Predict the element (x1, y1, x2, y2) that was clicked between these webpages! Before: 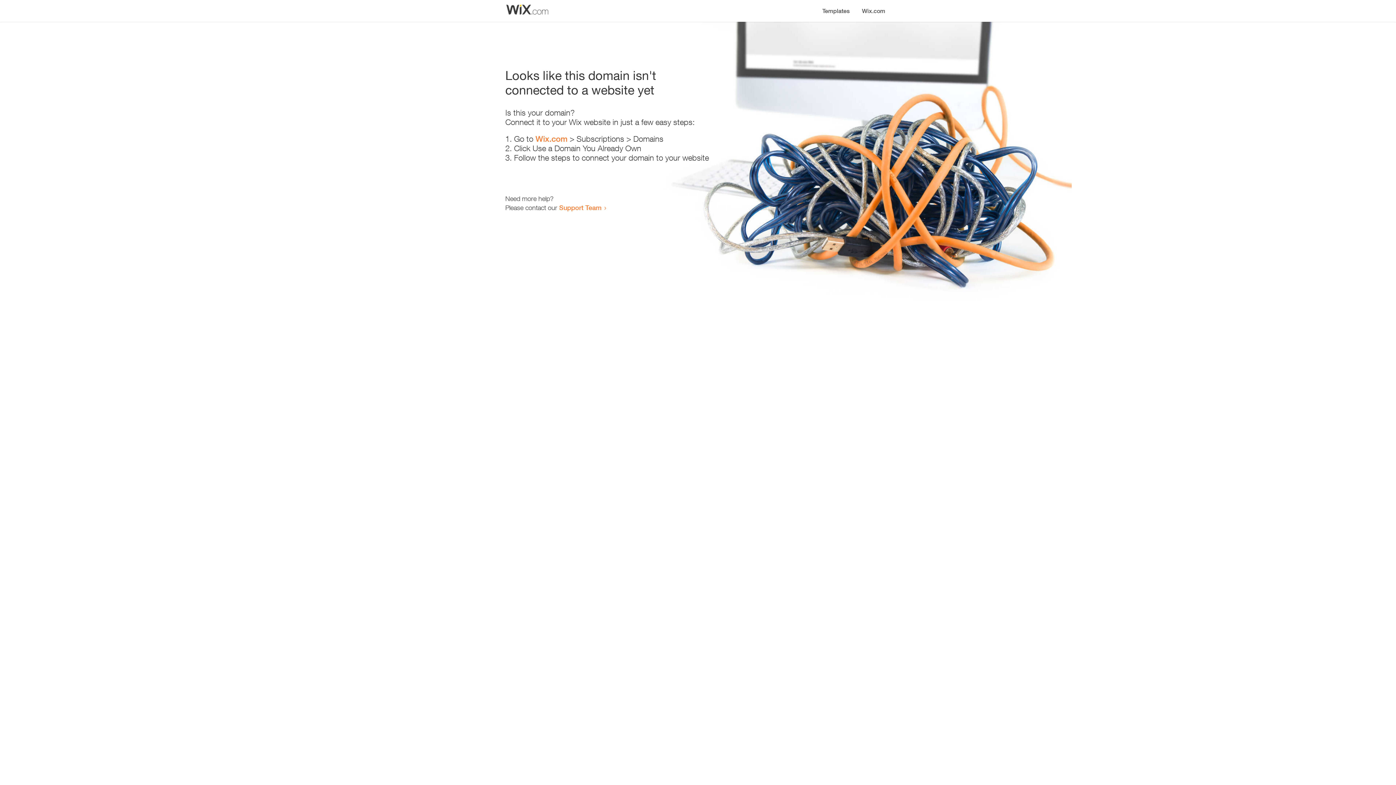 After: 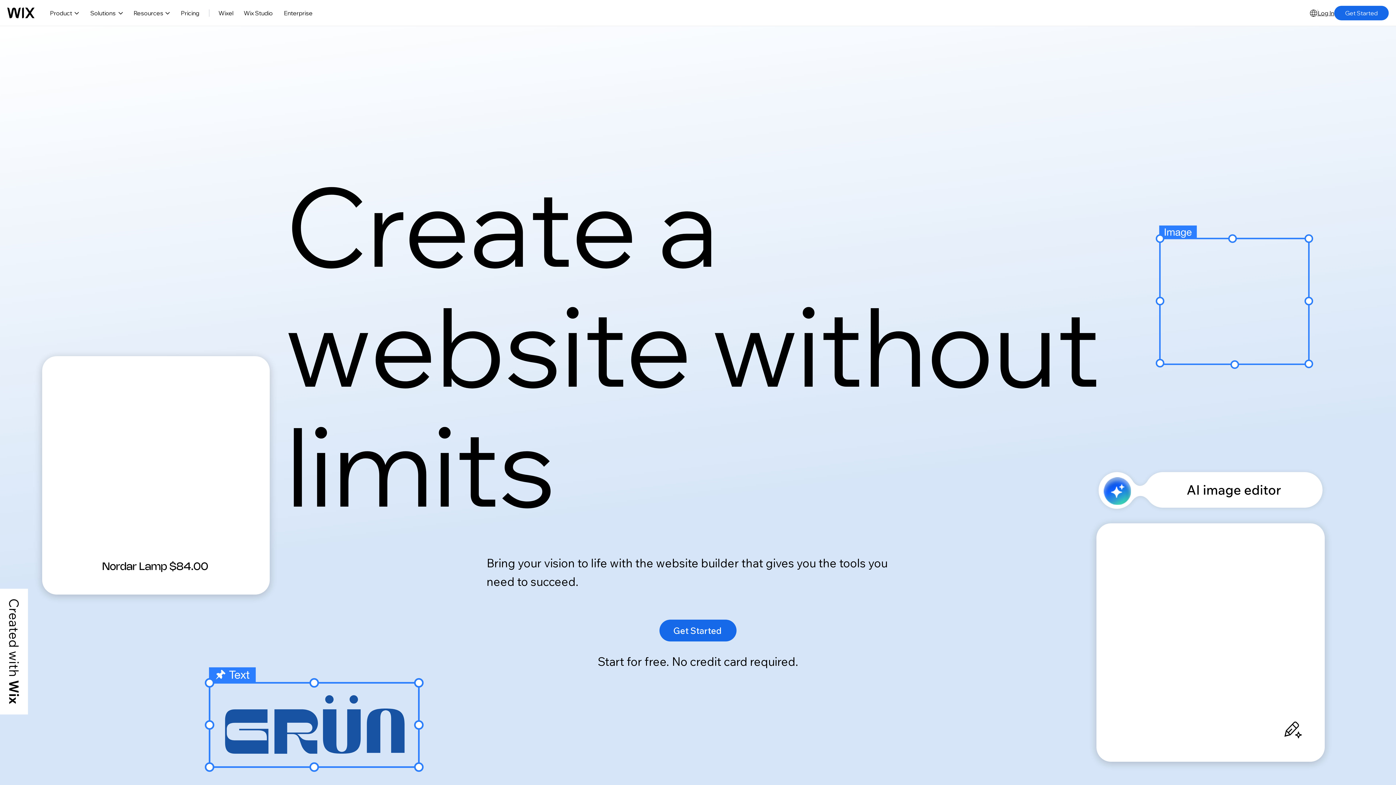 Action: label: Wix.com bbox: (535, 134, 567, 143)